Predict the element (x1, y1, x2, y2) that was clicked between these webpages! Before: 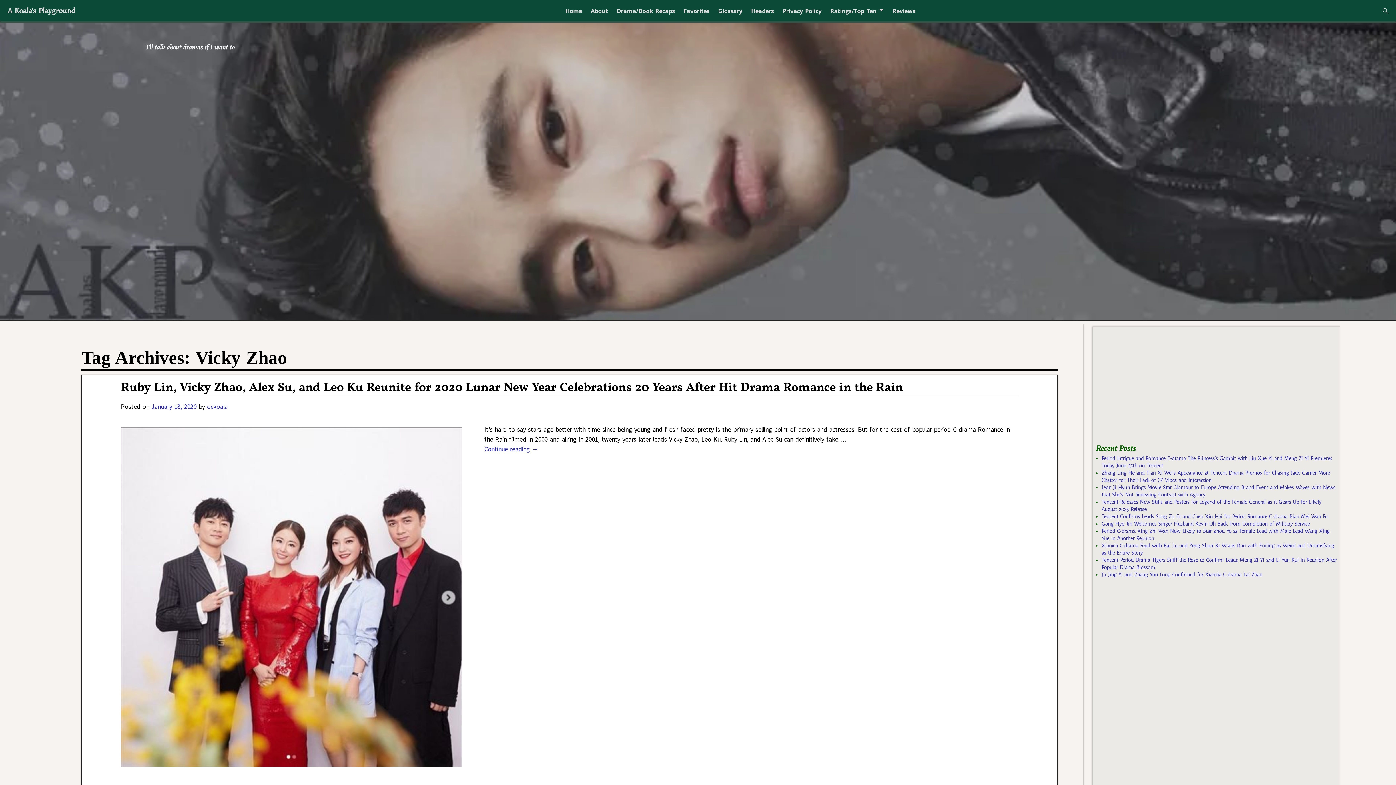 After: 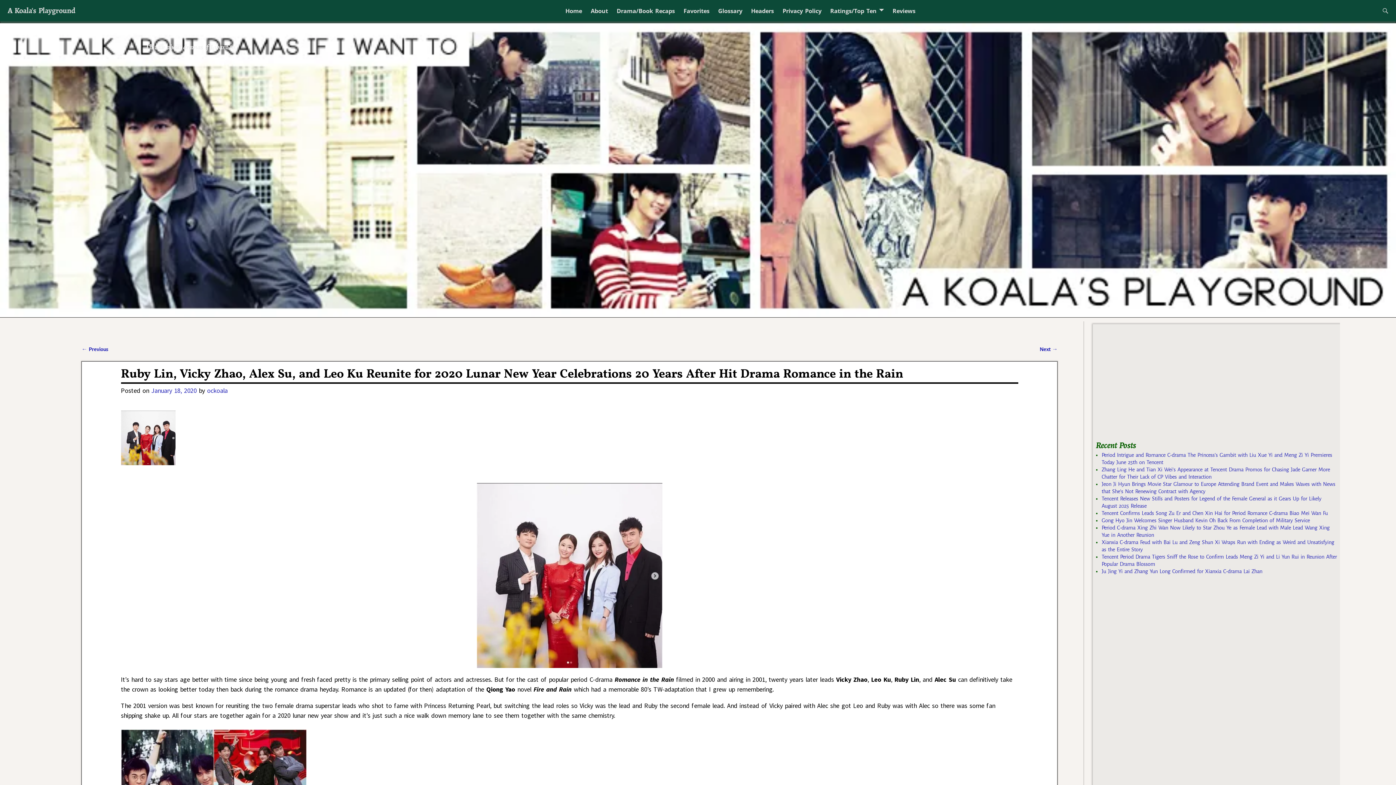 Action: label: Continue reading → bbox: (120, 444, 1018, 454)